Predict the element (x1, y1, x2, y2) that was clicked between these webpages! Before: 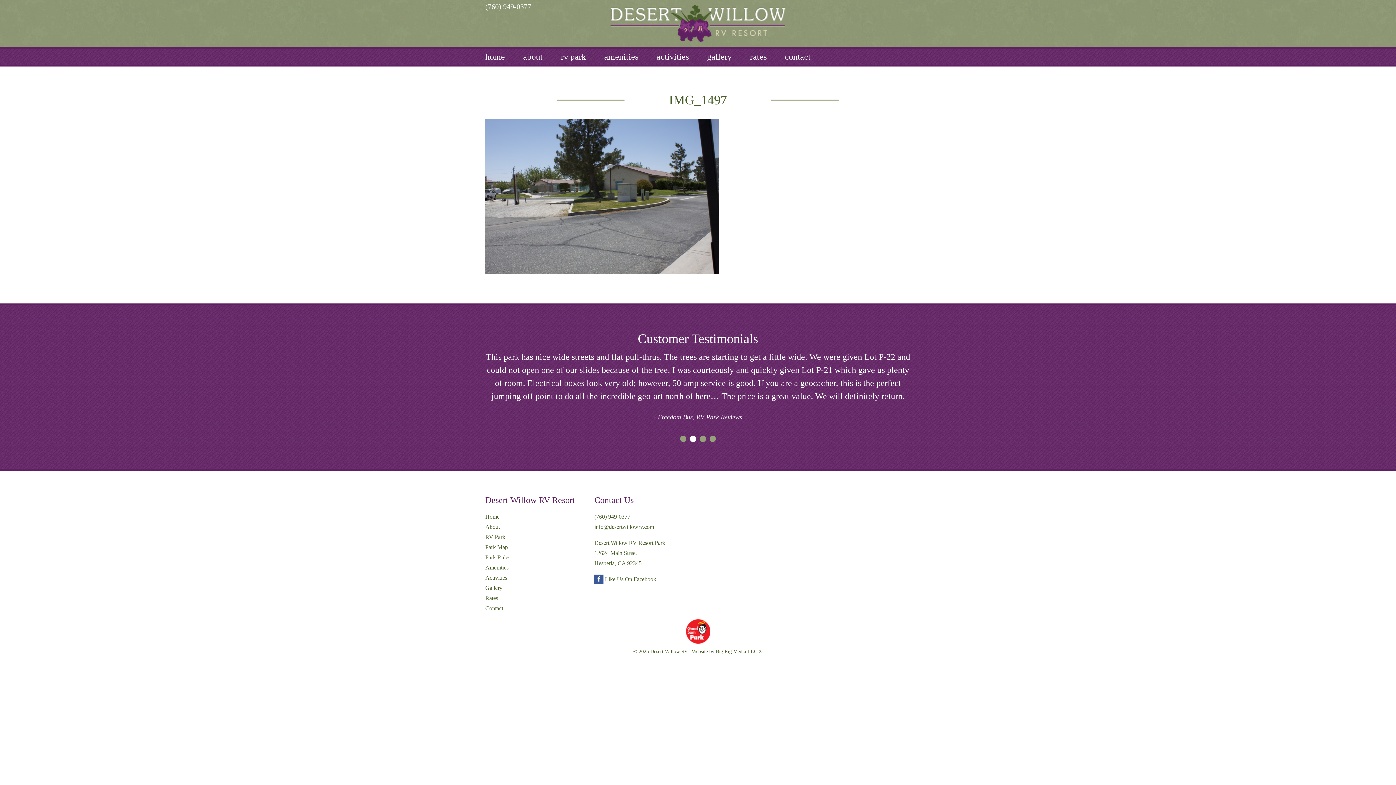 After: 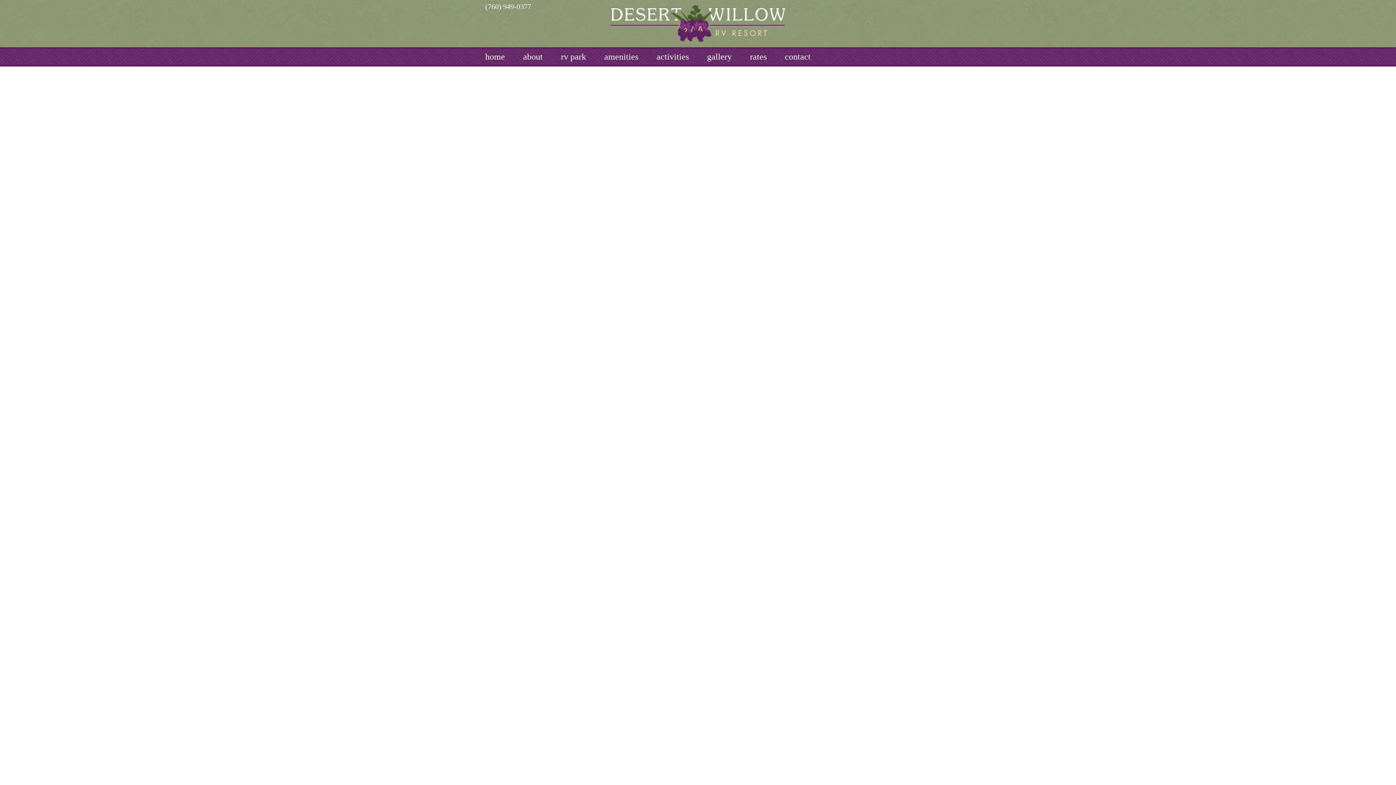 Action: label: home bbox: (485, 52, 505, 61)